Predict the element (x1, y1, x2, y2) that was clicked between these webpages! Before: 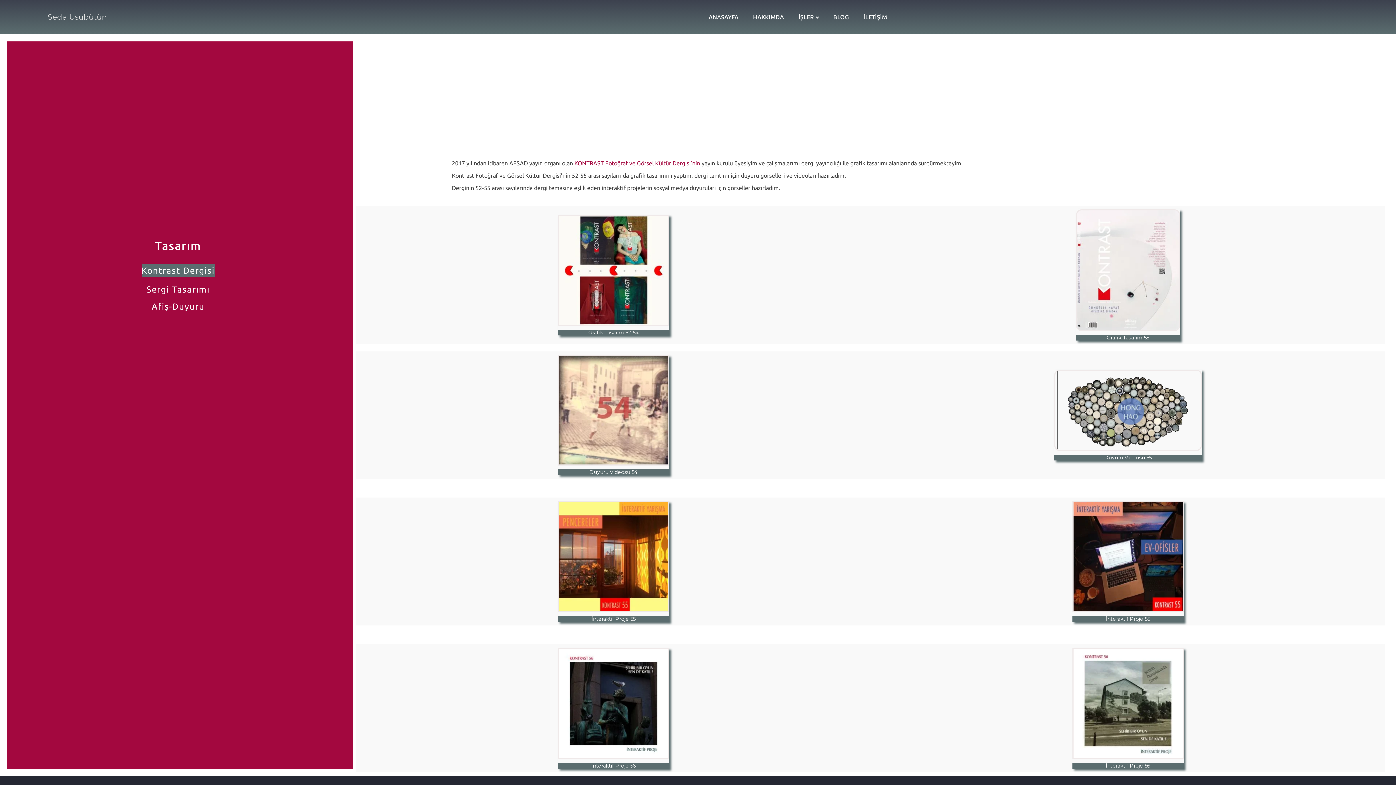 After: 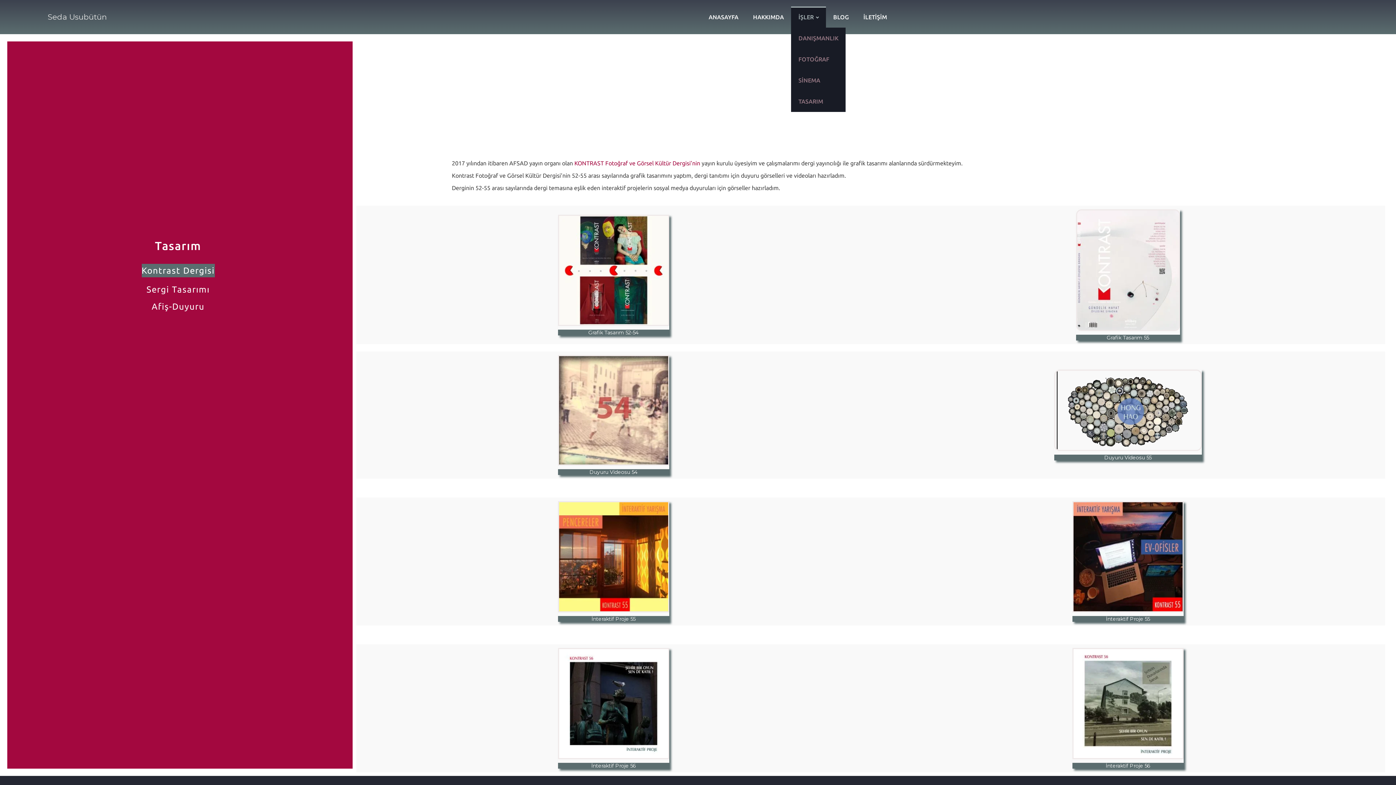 Action: label: İŞLER bbox: (791, 6, 826, 27)